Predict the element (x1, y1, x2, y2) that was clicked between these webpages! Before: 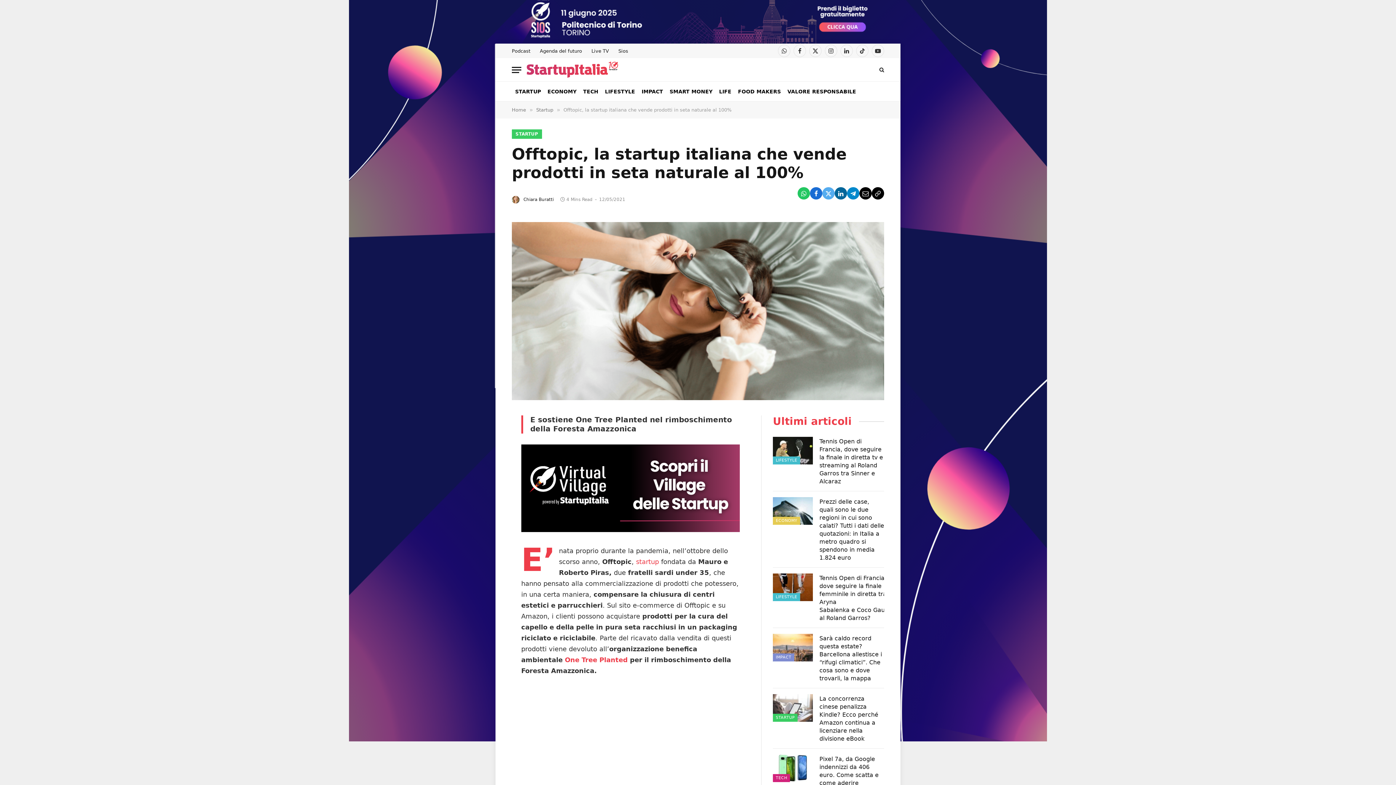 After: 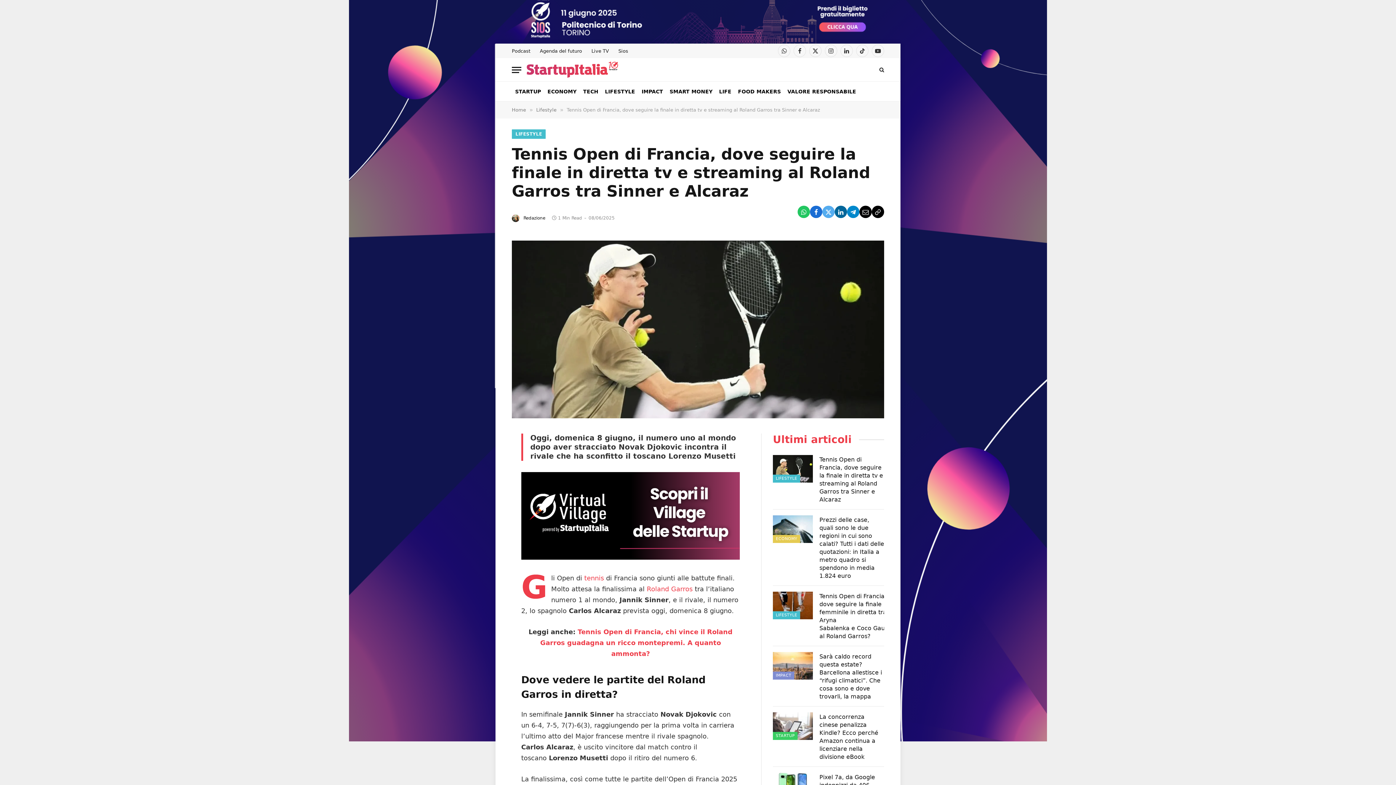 Action: bbox: (773, 436, 813, 464)